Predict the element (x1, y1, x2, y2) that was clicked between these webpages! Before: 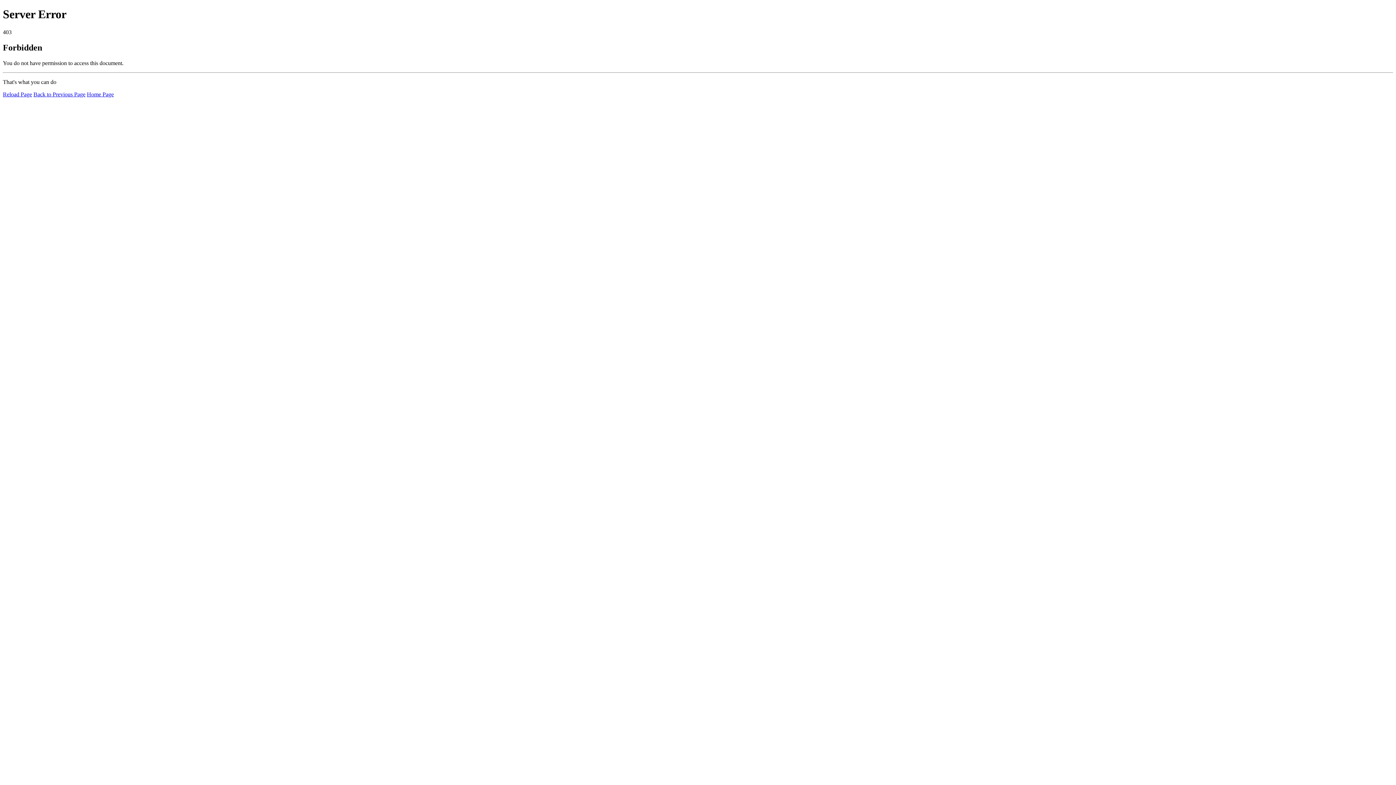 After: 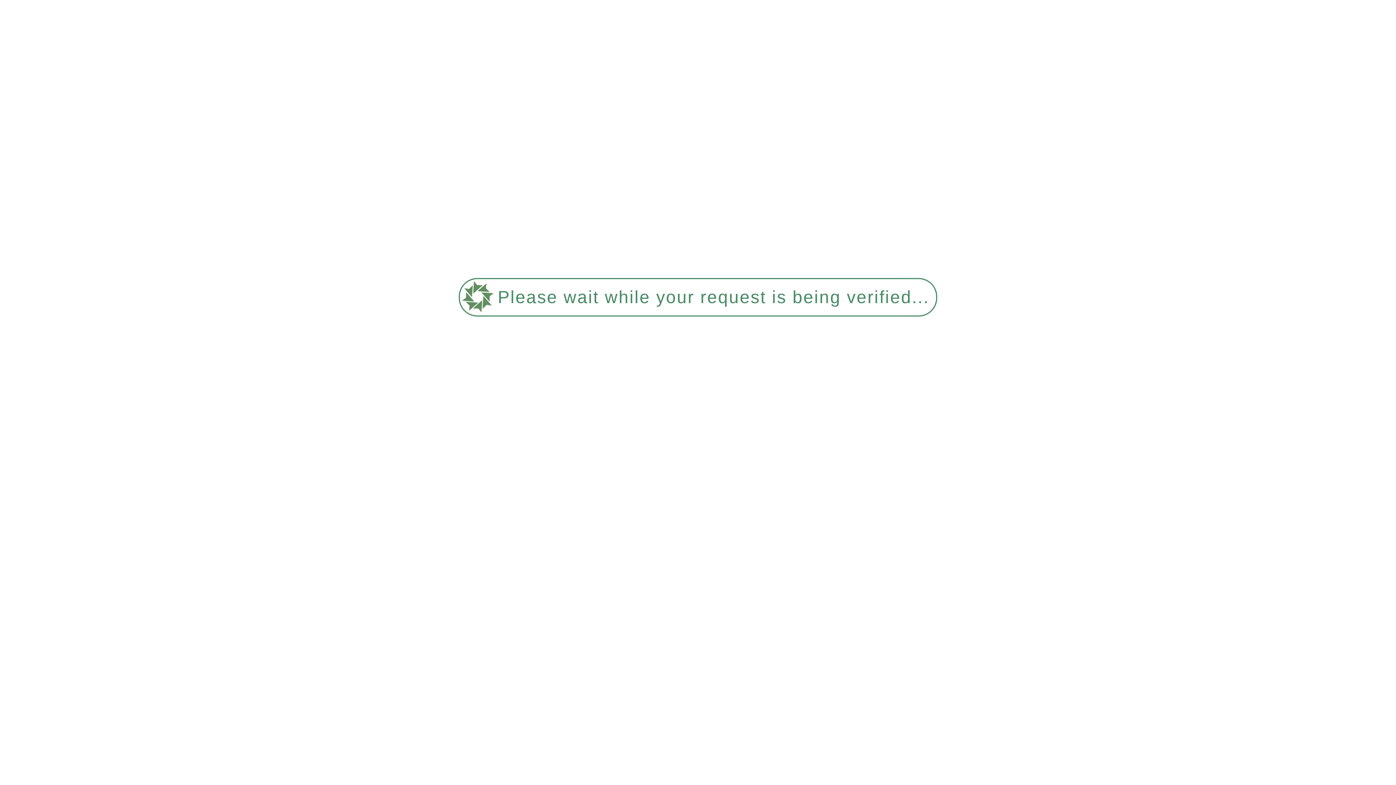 Action: label: Home Page bbox: (86, 91, 113, 97)